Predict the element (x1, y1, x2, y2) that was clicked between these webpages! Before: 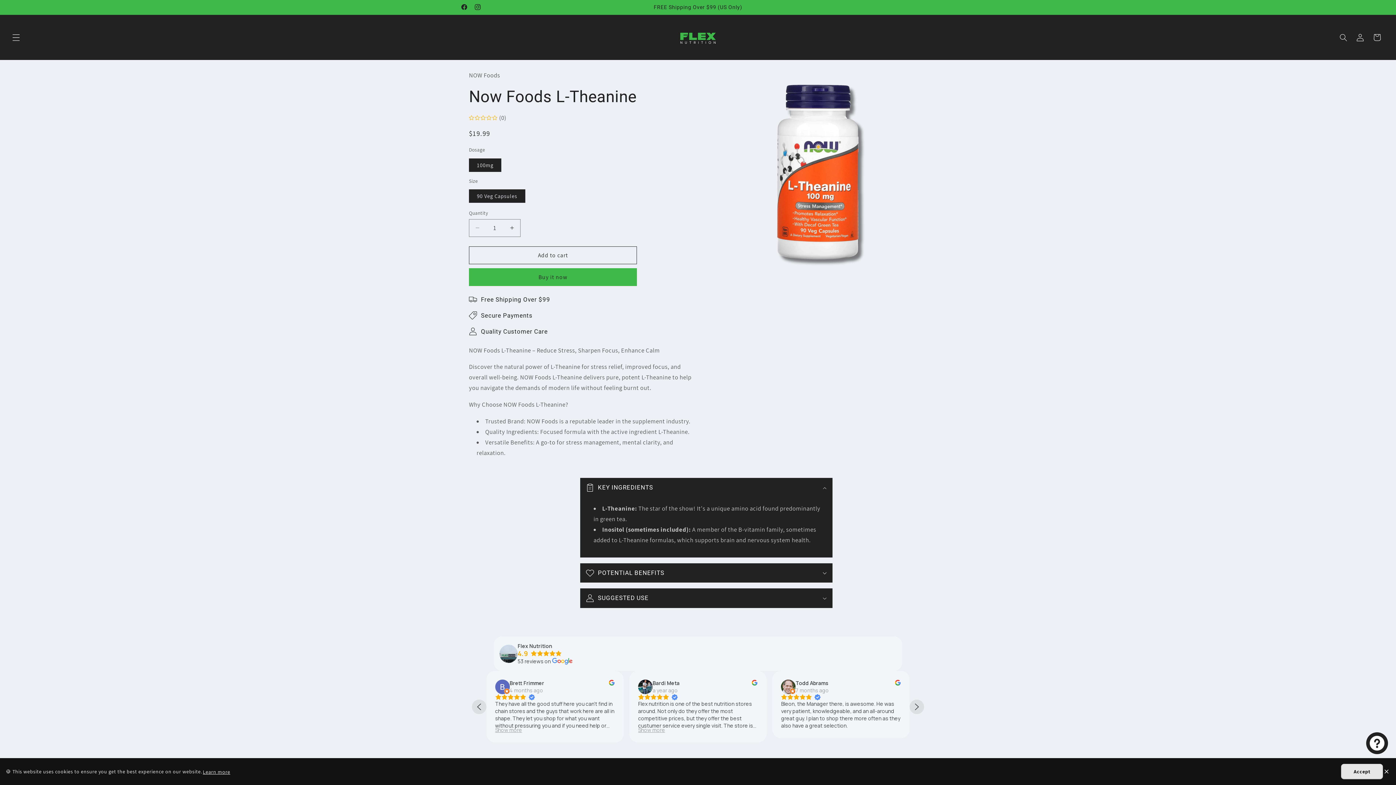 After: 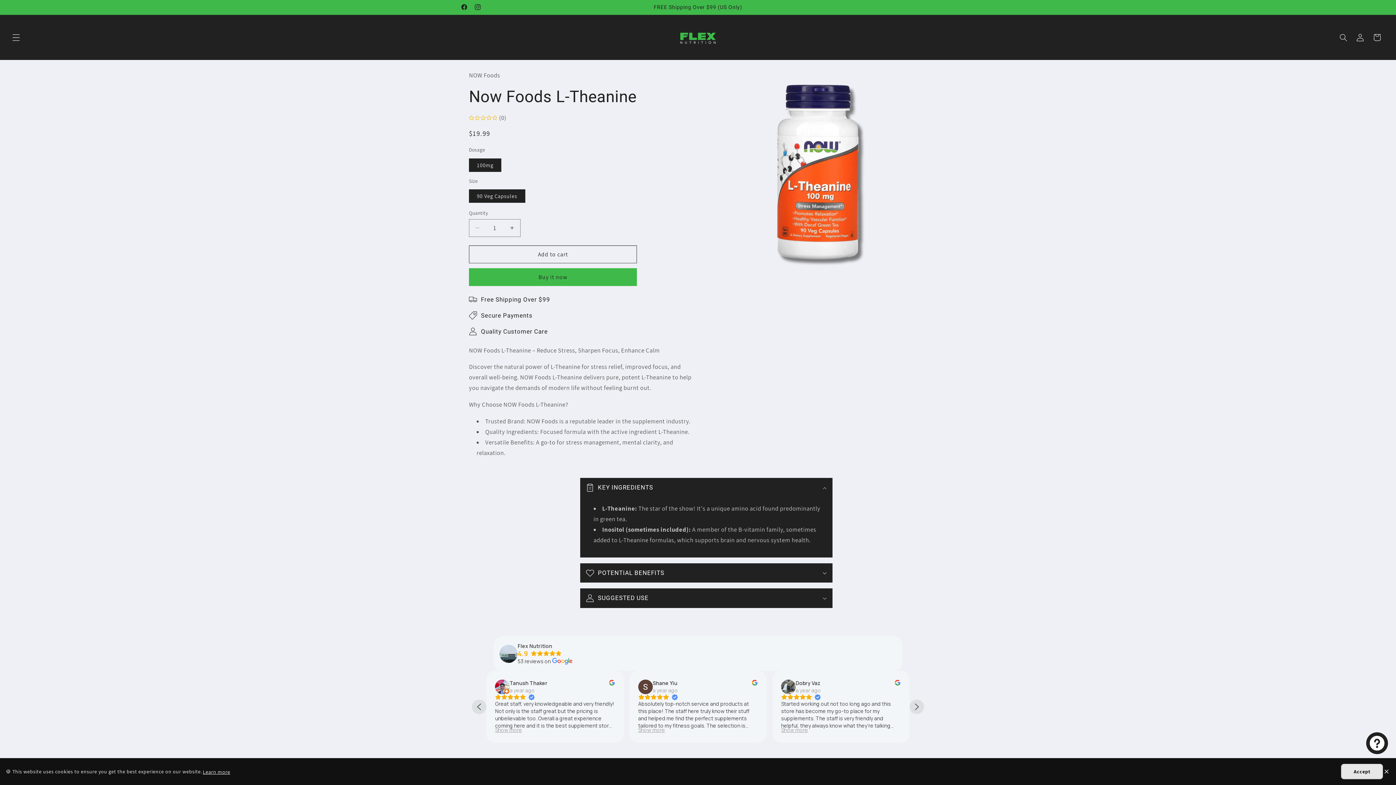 Action: bbox: (469, 246, 637, 264) label: Add to cart